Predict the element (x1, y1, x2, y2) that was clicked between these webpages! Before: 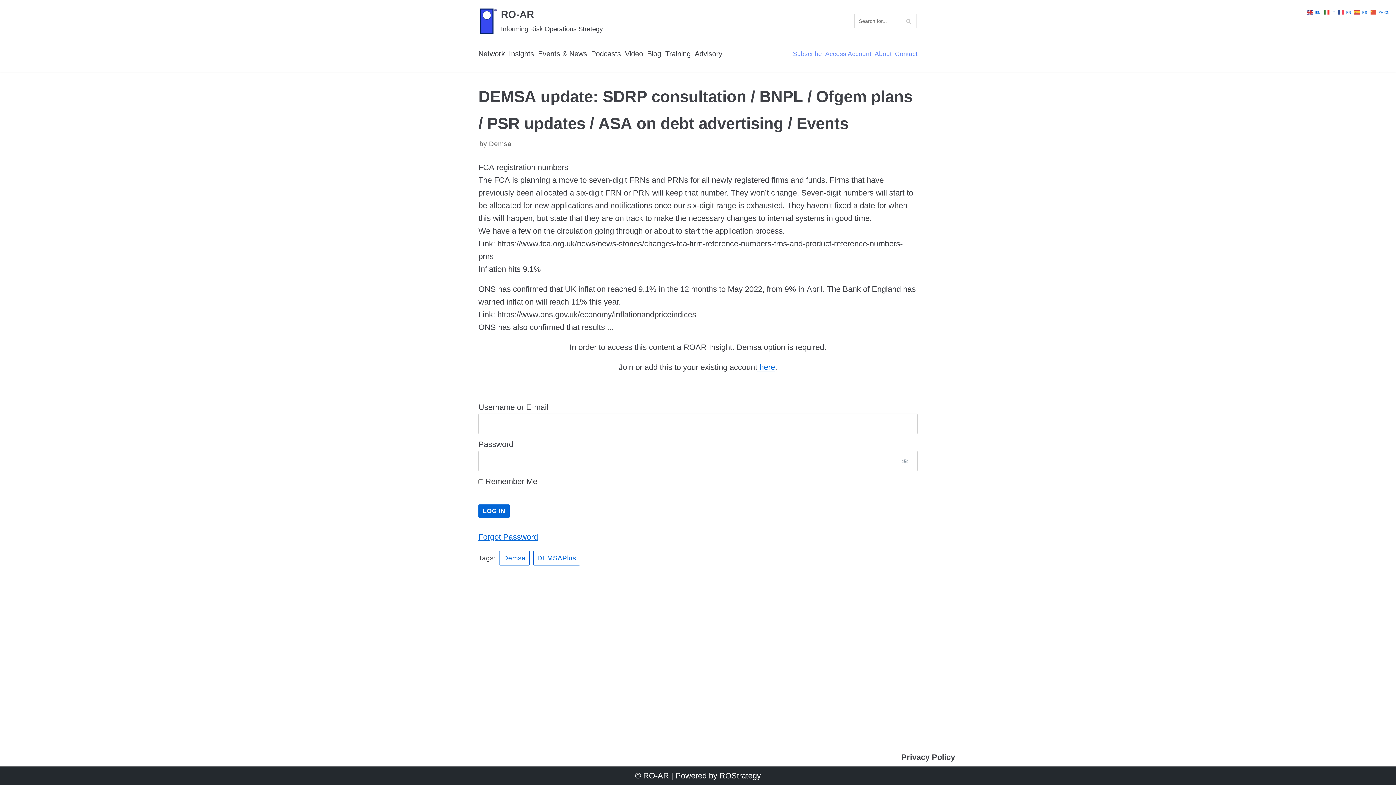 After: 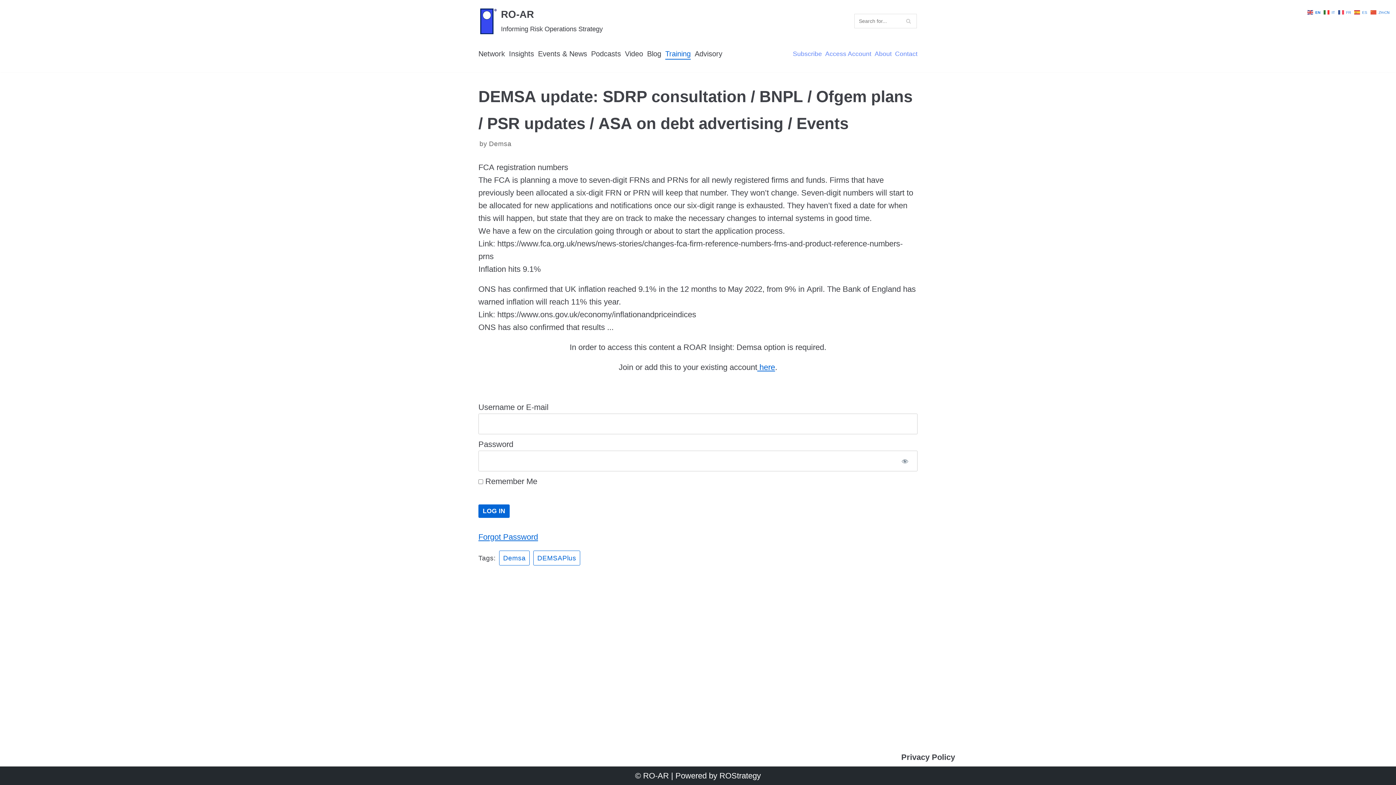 Action: label: Training bbox: (665, 48, 690, 59)